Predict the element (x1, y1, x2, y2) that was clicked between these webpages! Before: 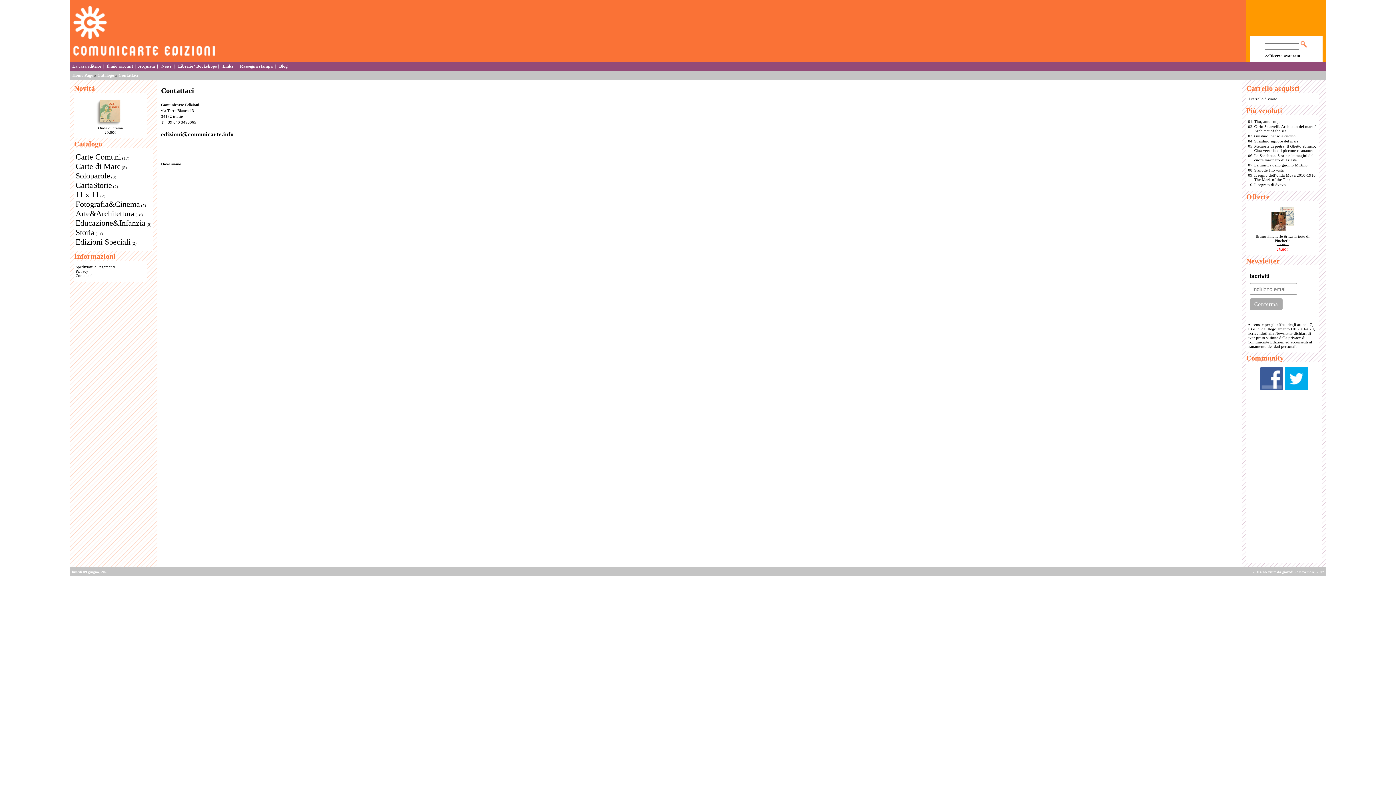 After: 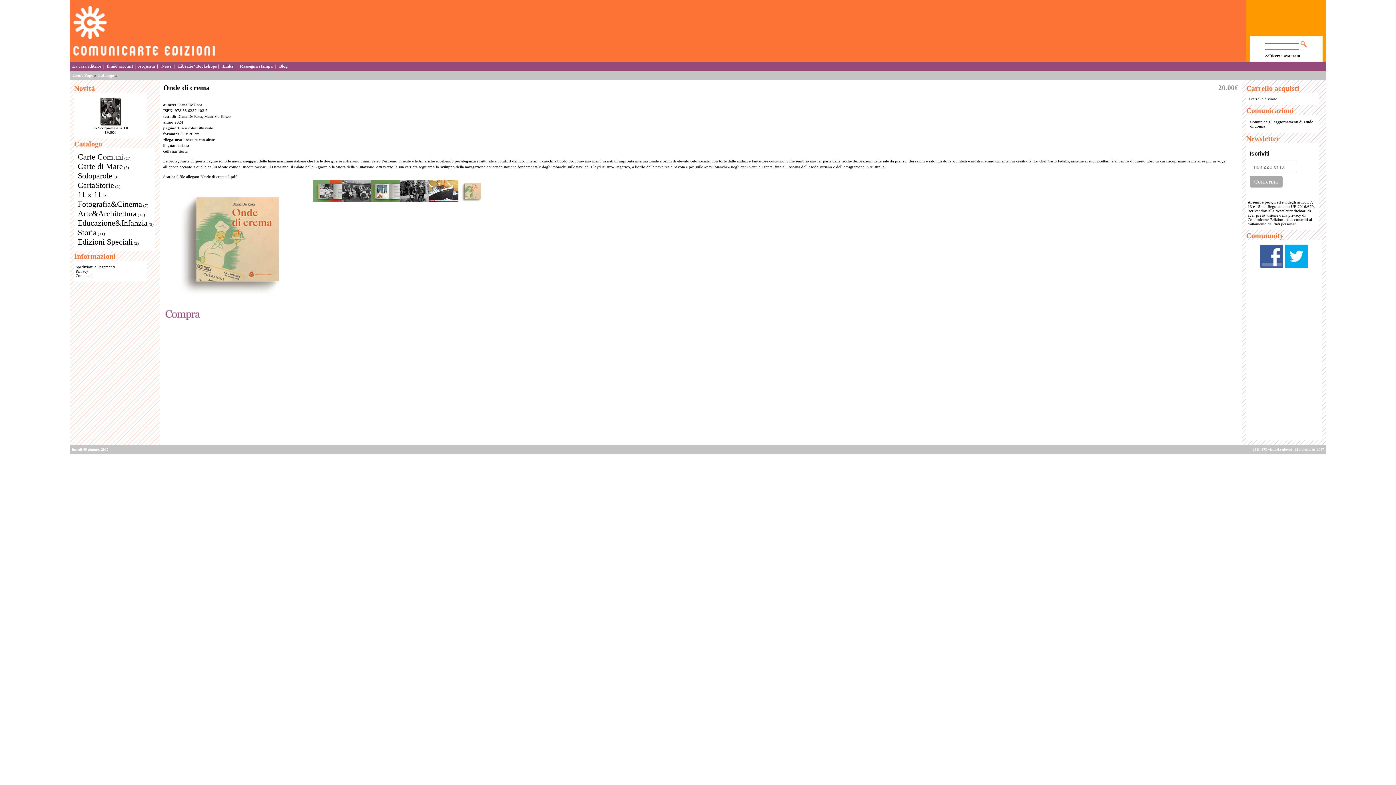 Action: bbox: (92, 122, 128, 126)